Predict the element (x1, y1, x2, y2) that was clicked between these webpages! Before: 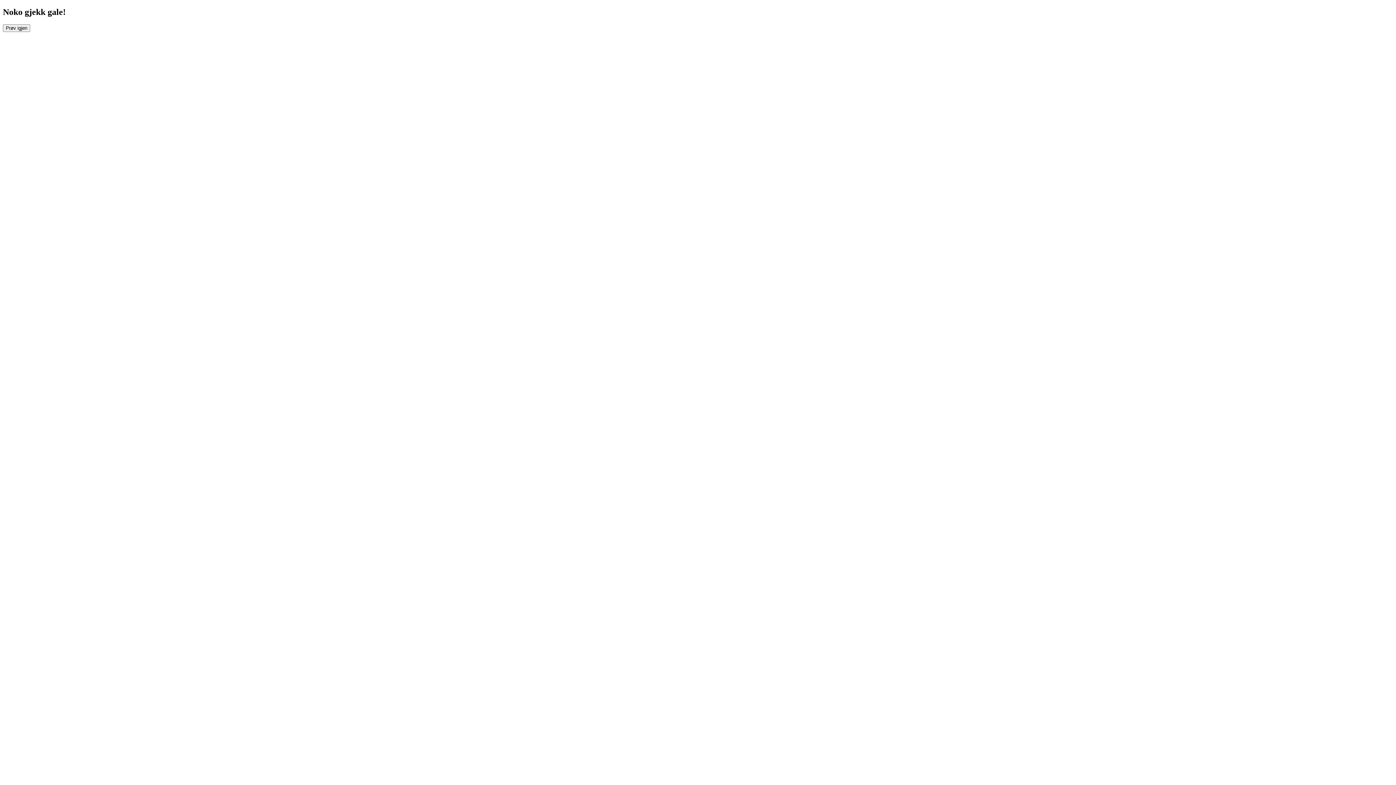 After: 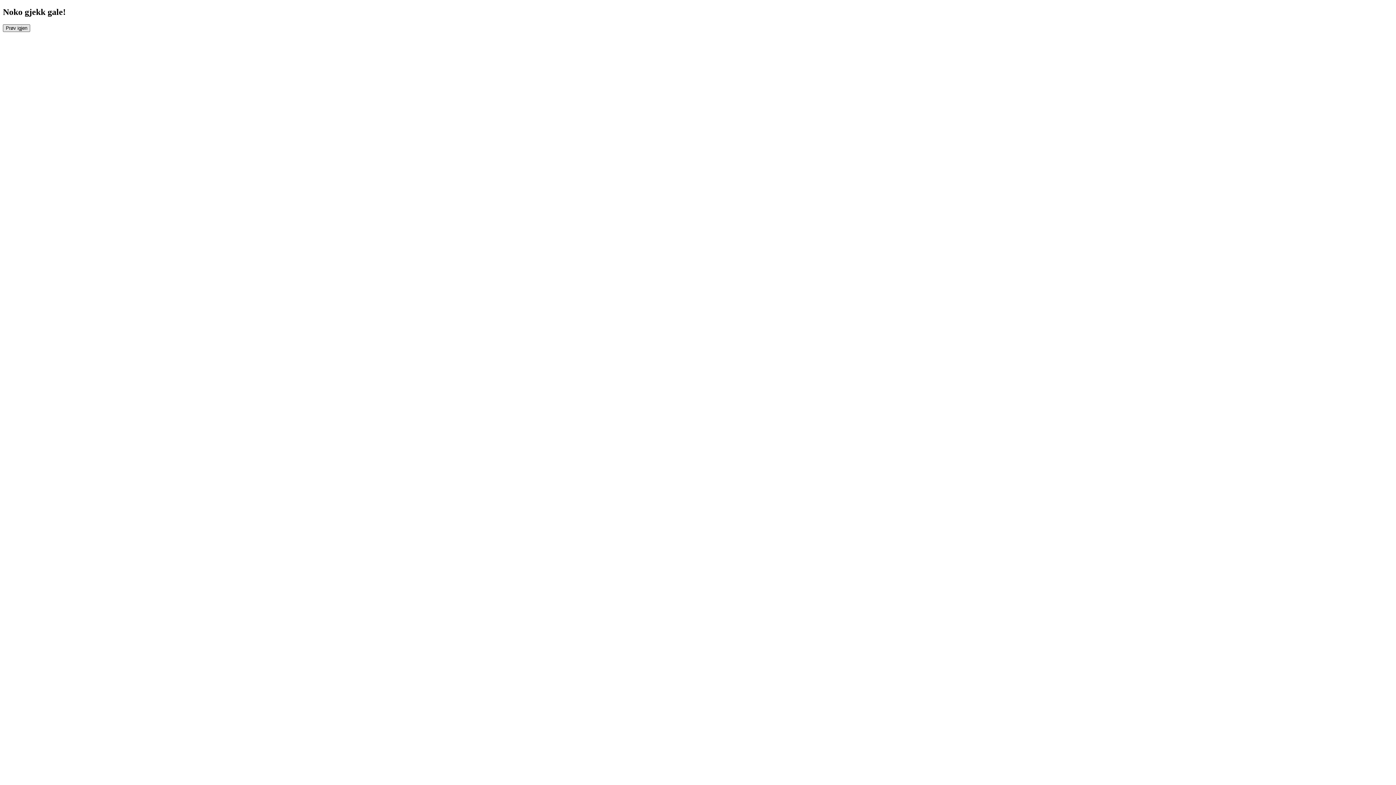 Action: bbox: (2, 24, 30, 31) label: Prøv igjen